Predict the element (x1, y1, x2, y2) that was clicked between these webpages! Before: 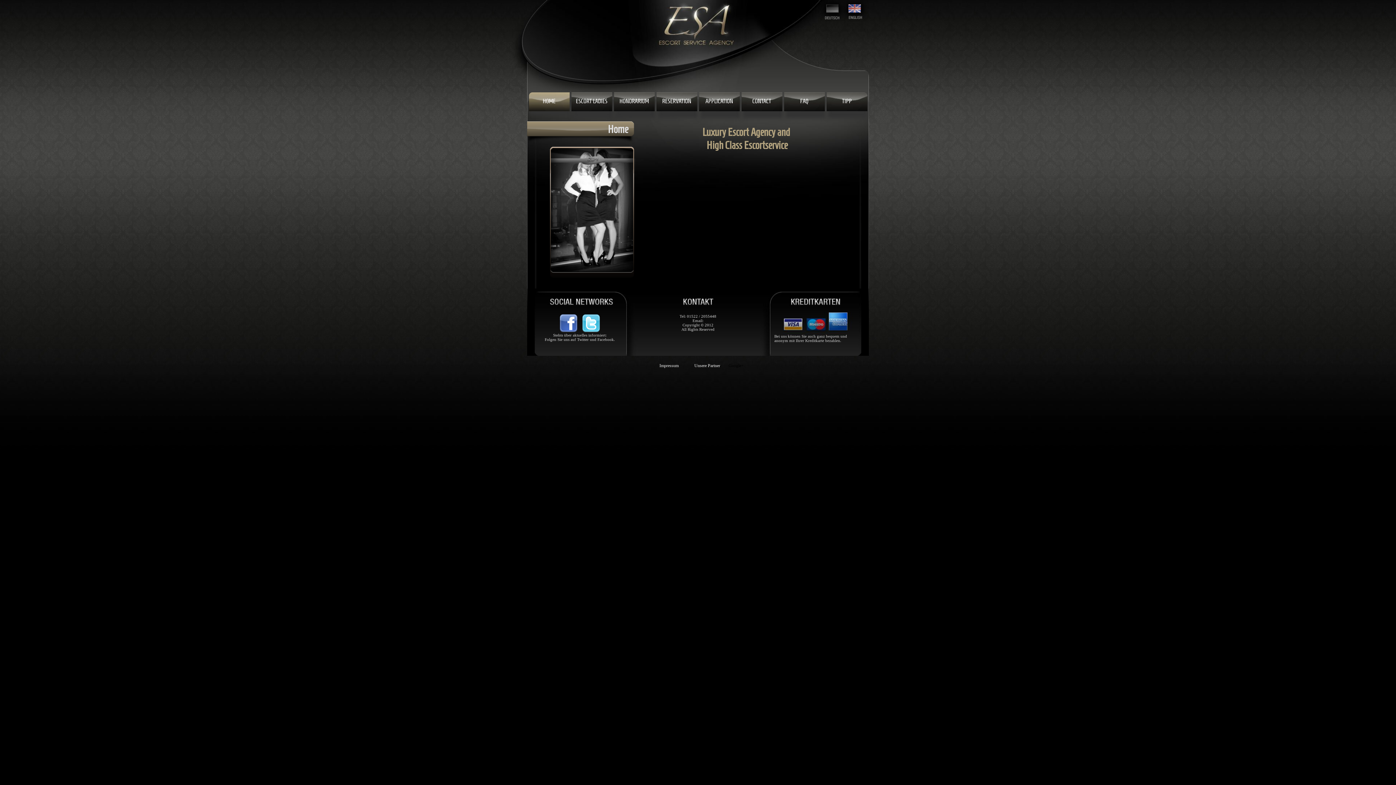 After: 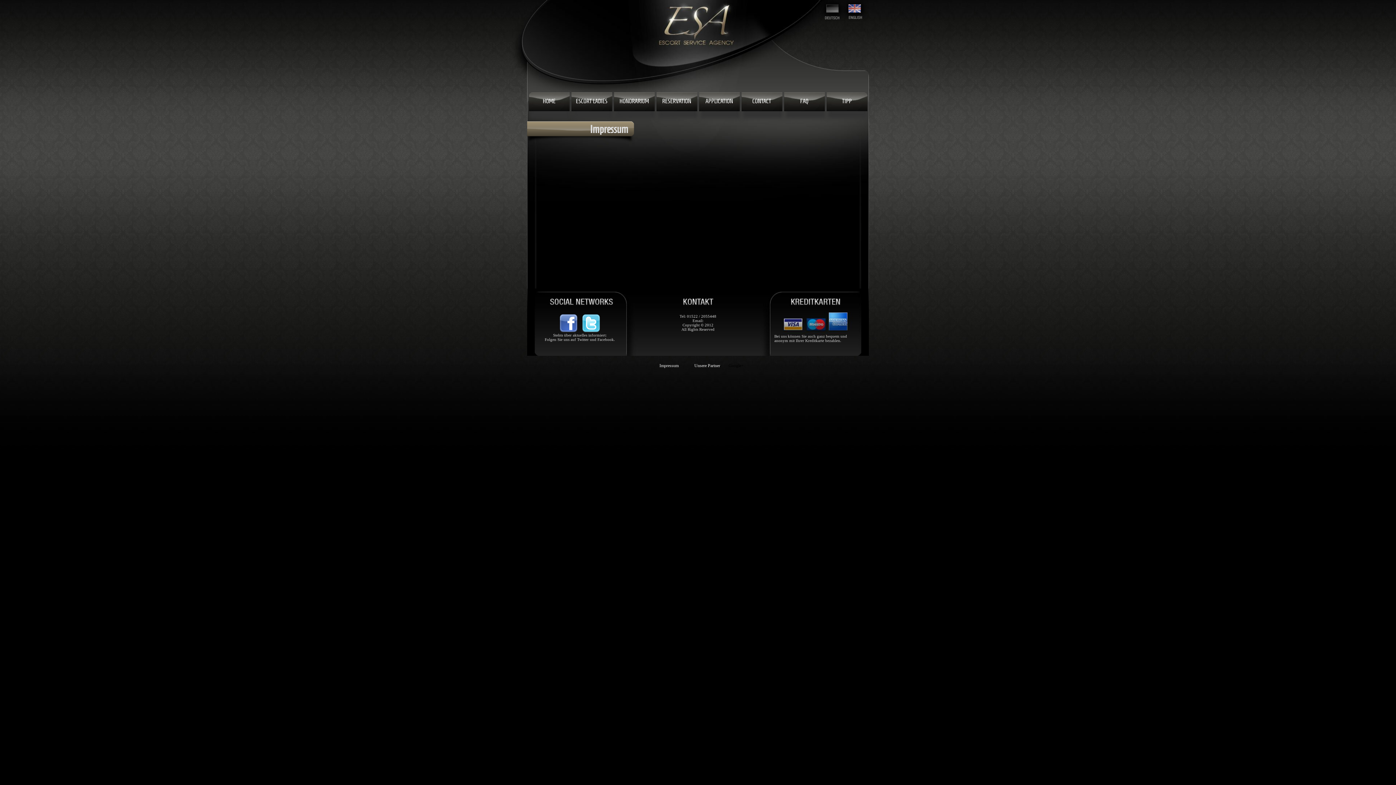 Action: bbox: (659, 363, 678, 368) label: Impressum